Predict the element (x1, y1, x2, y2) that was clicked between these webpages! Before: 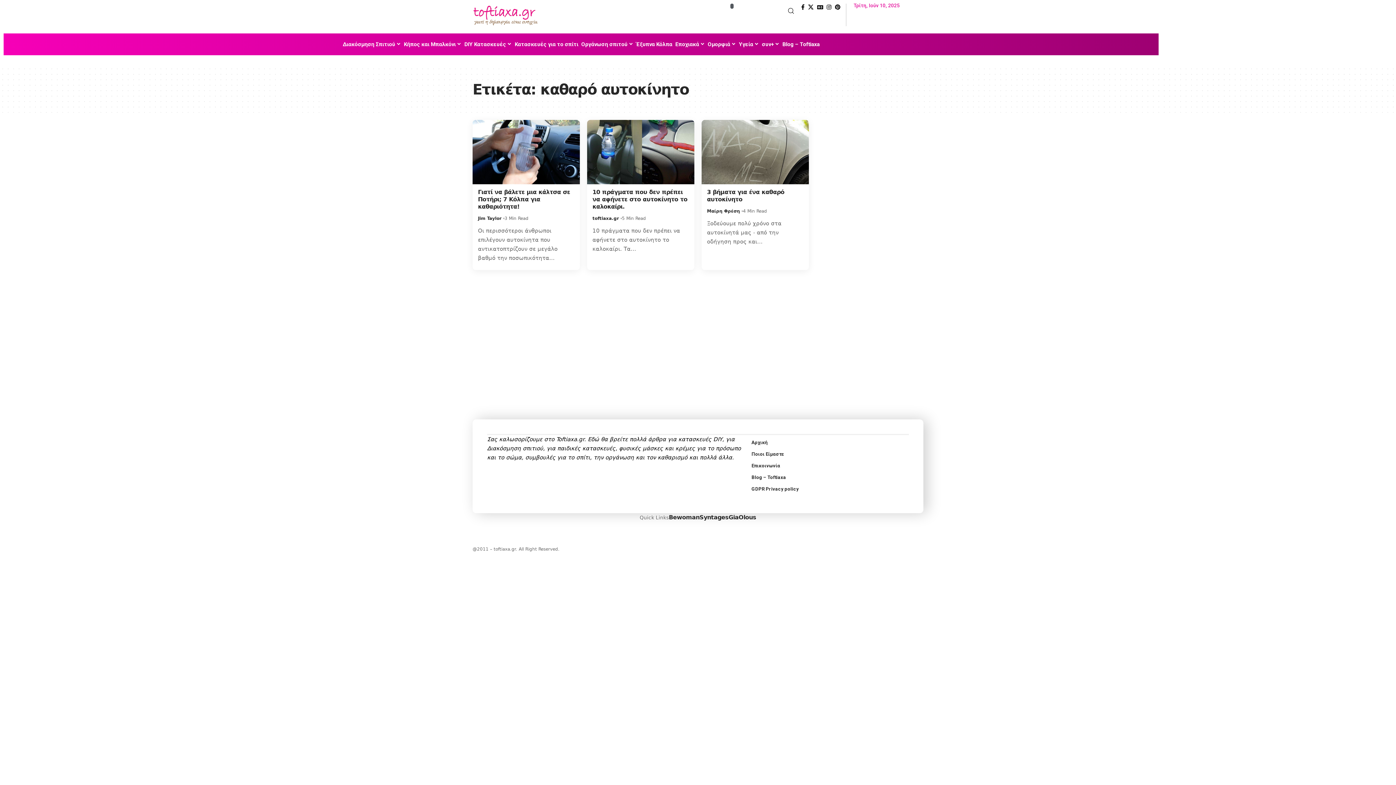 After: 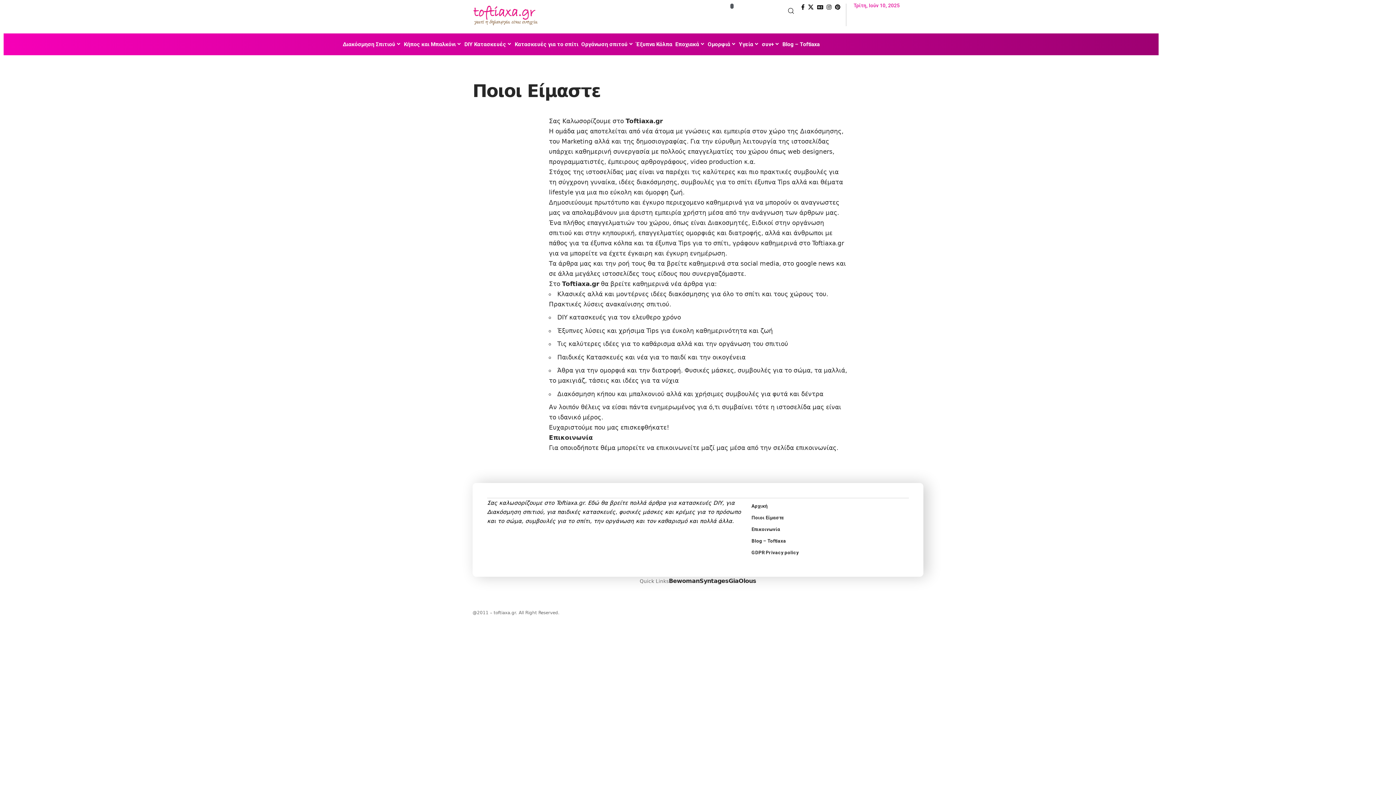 Action: bbox: (751, 448, 867, 460) label: Ποιοι Είμαστε